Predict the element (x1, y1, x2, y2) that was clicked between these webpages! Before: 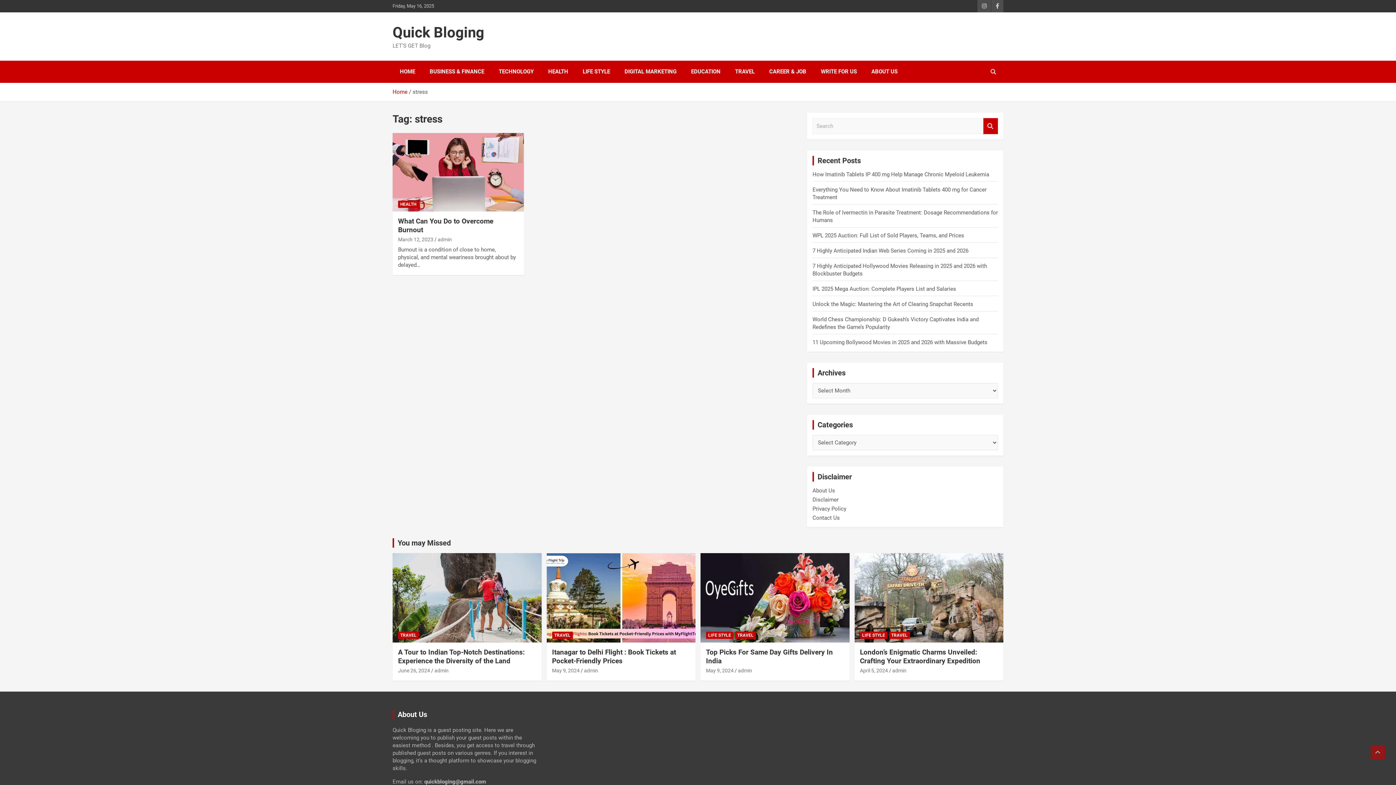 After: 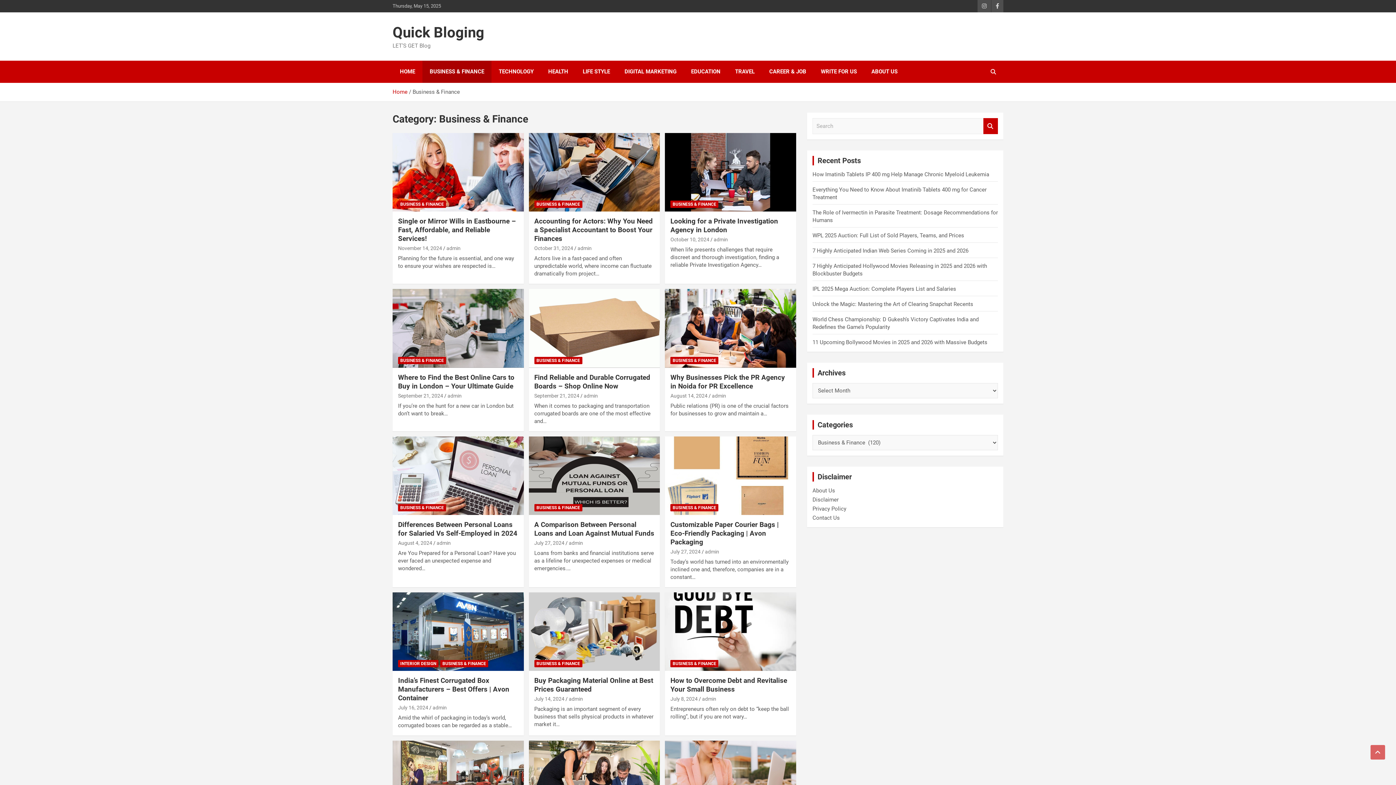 Action: bbox: (422, 60, 491, 82) label: BUSINESS & FINANCE